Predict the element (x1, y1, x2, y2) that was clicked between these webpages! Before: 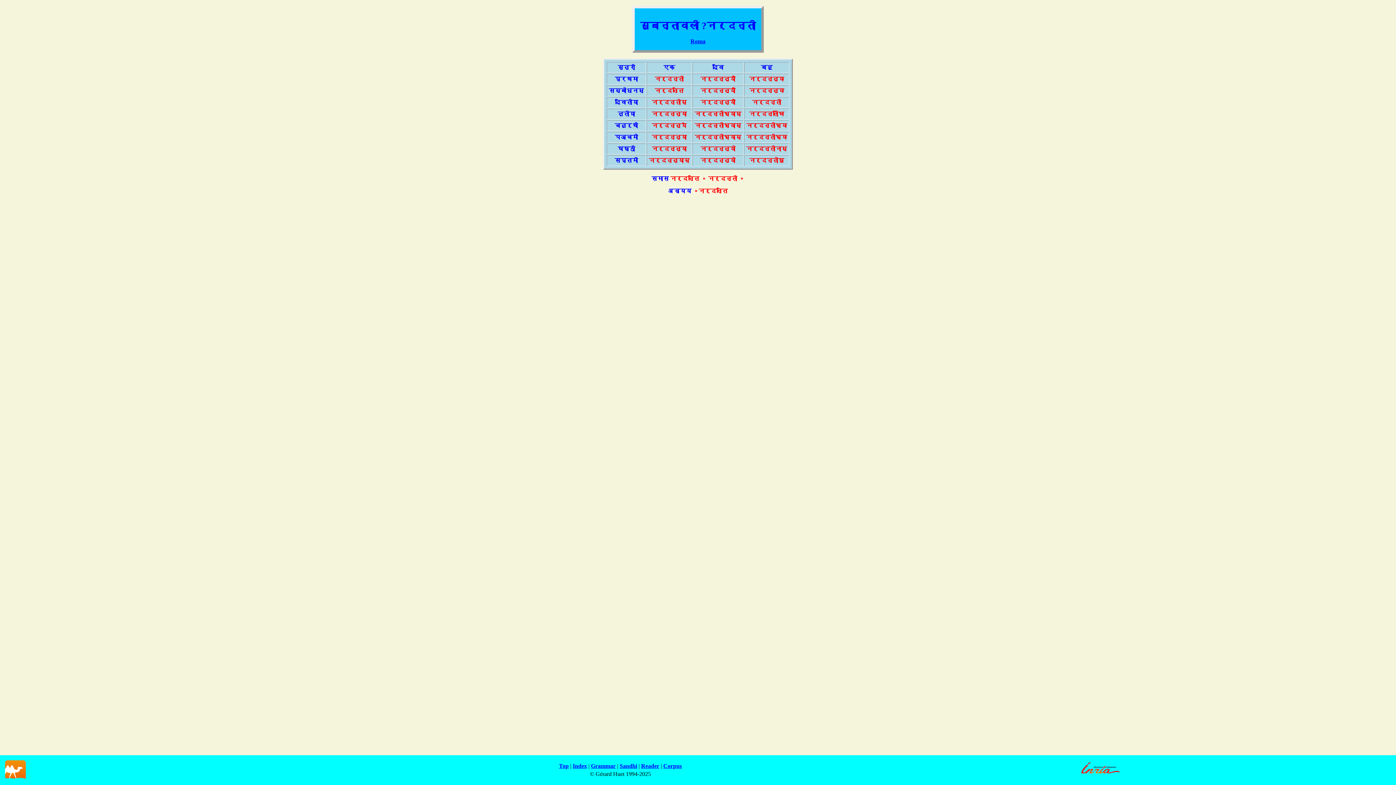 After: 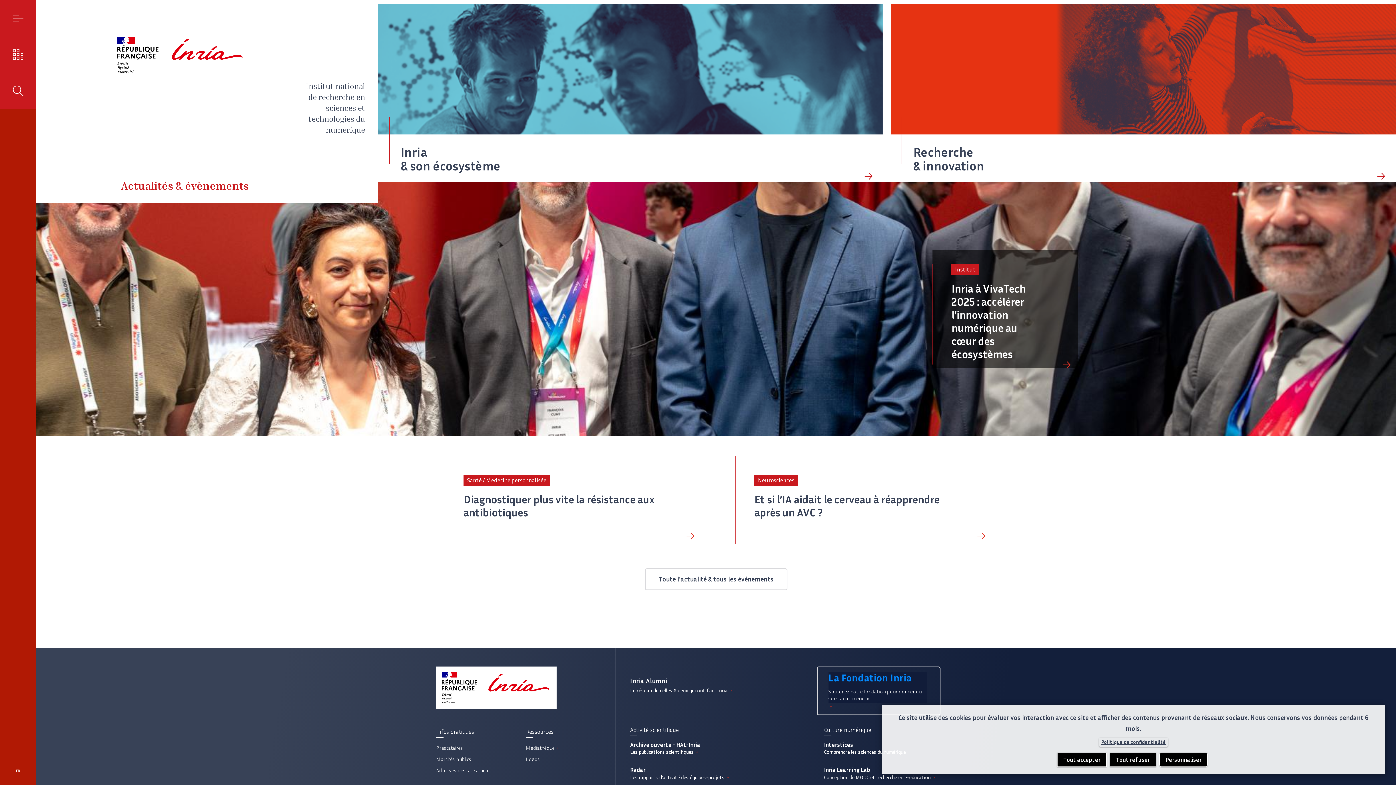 Action: bbox: (1079, 773, 1122, 780)